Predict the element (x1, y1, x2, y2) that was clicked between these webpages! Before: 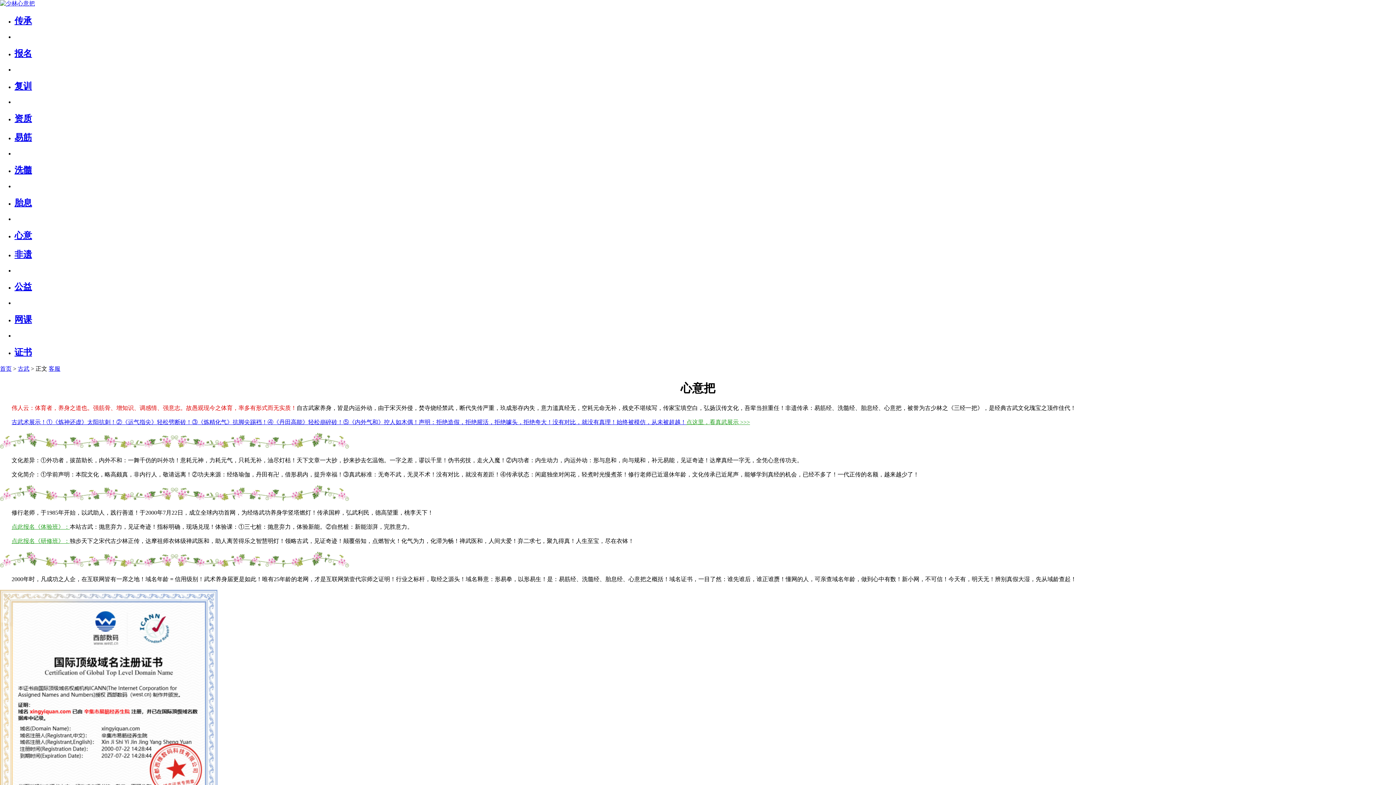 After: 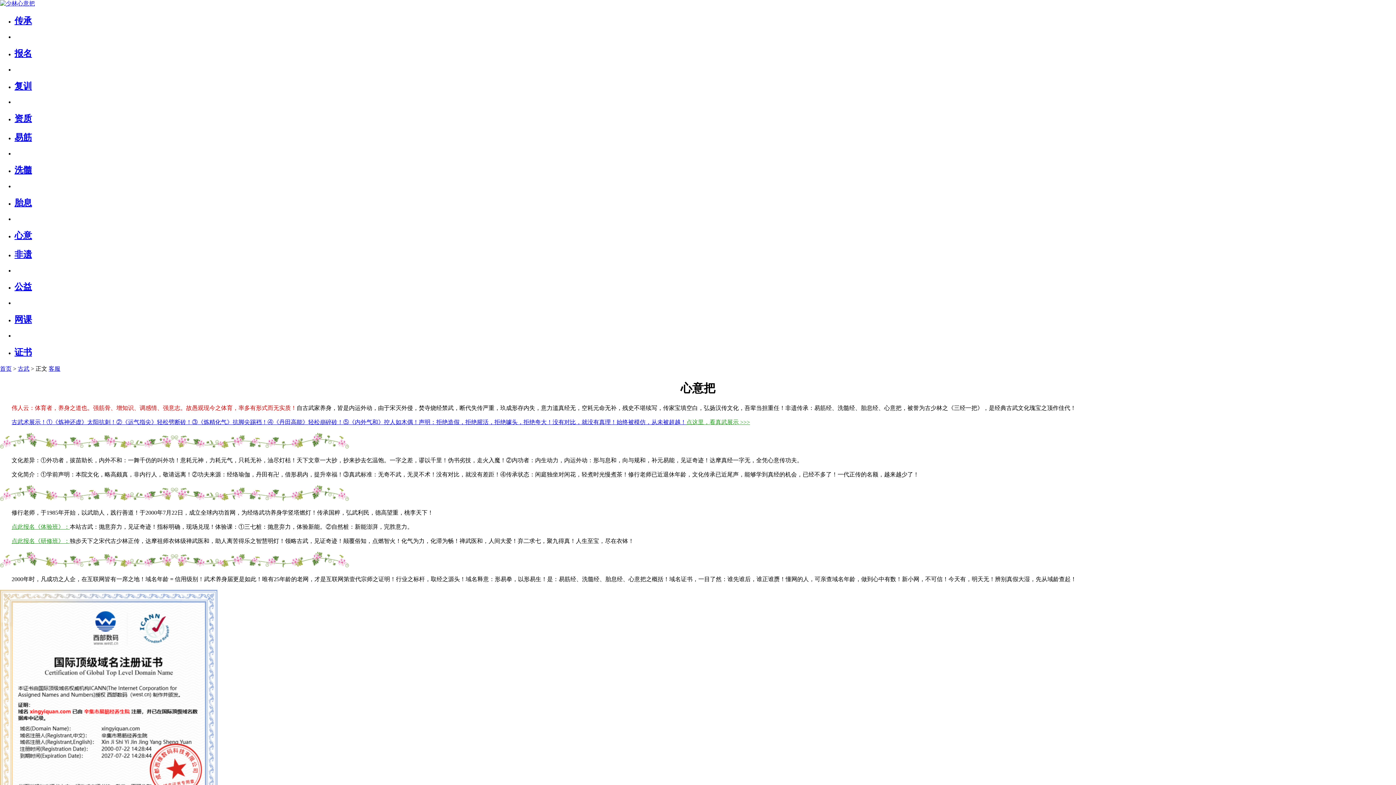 Action: label: 胎息 bbox: (14, 198, 32, 207)